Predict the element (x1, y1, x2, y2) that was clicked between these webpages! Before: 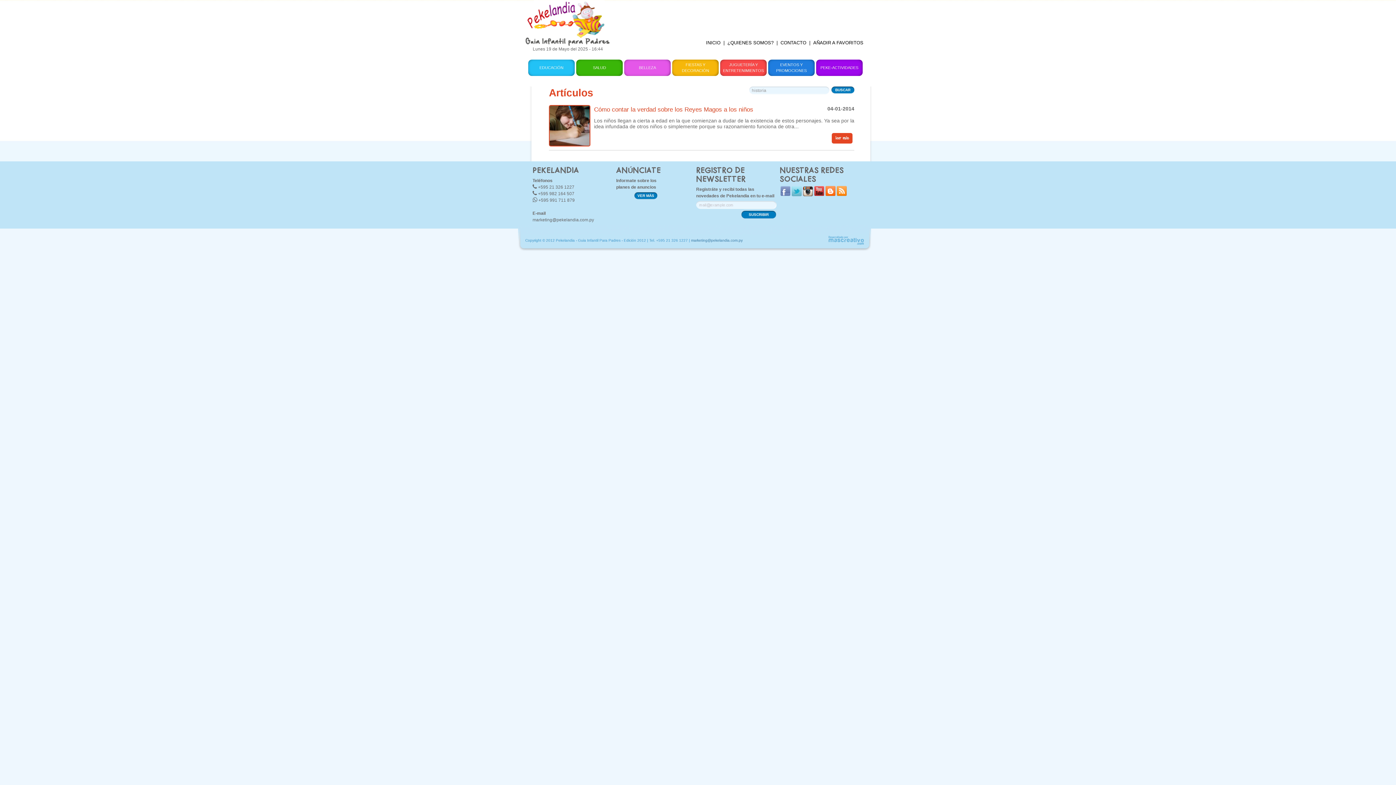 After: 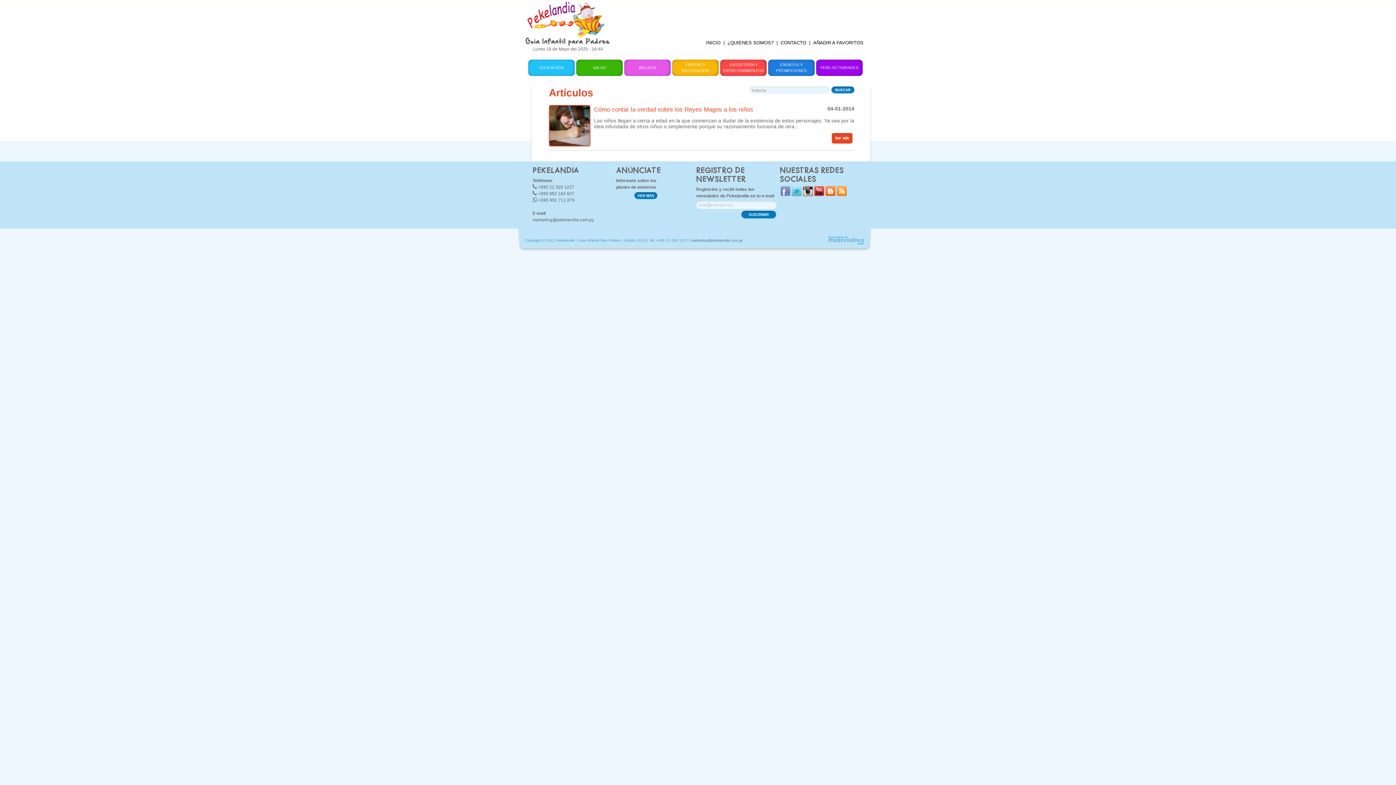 Action: bbox: (828, 241, 864, 246)